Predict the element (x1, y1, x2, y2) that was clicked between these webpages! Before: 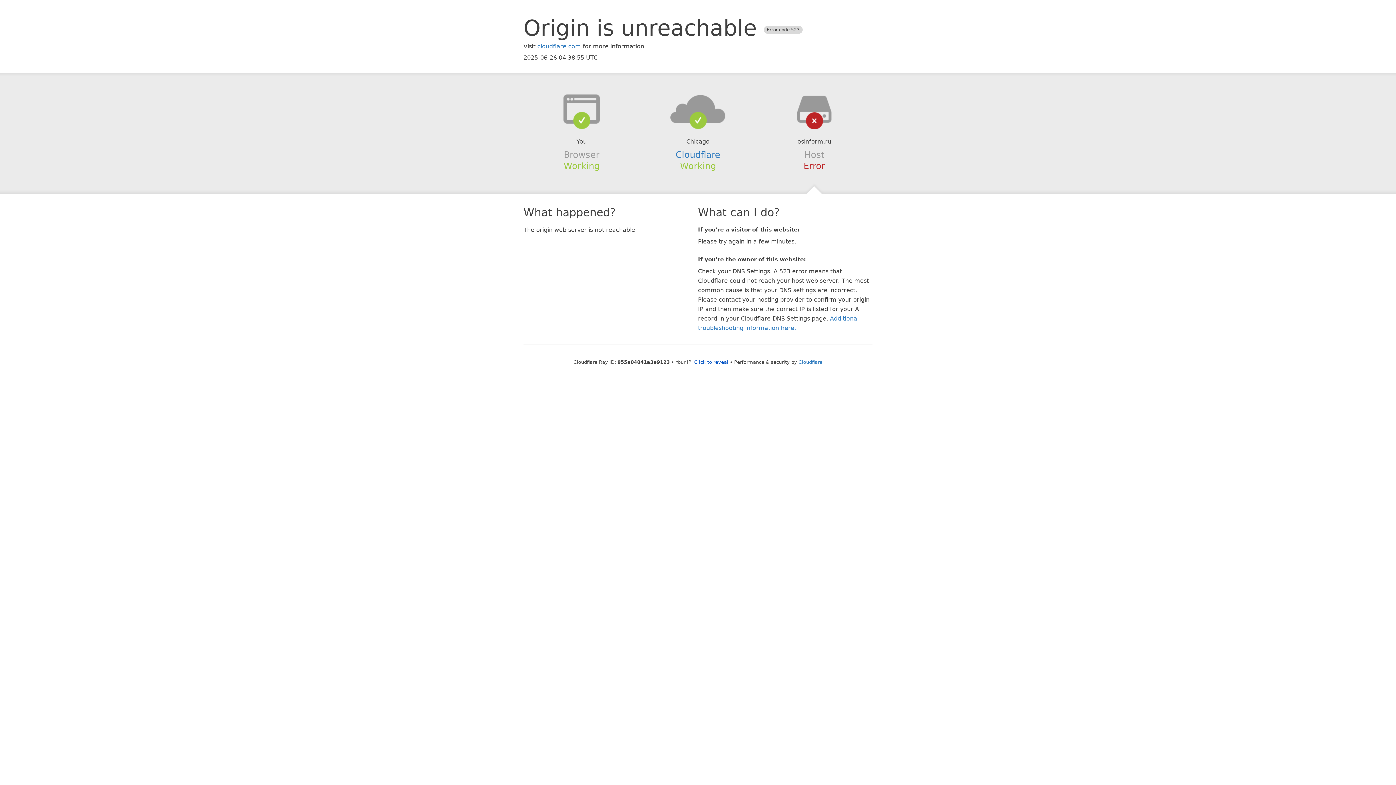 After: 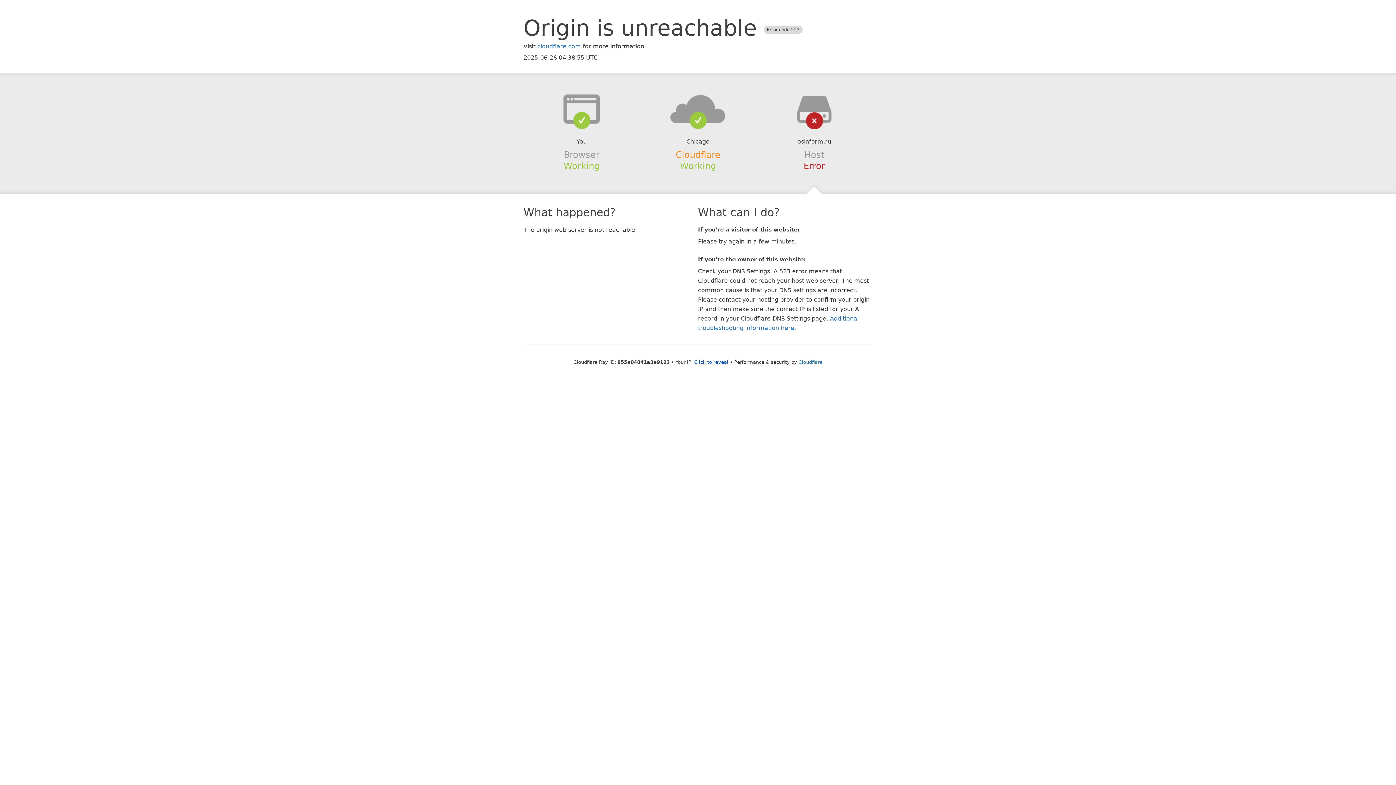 Action: bbox: (675, 149, 720, 159) label: Cloudflare